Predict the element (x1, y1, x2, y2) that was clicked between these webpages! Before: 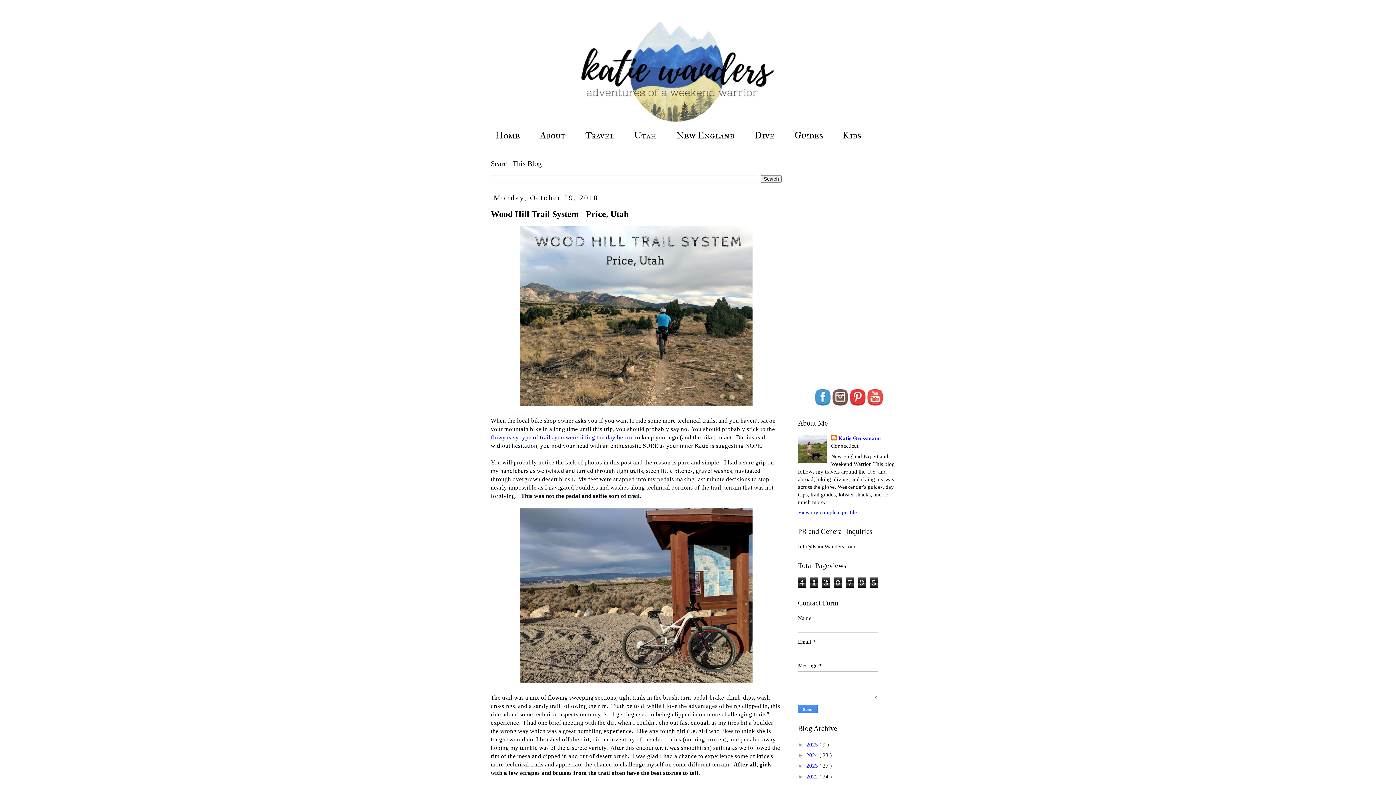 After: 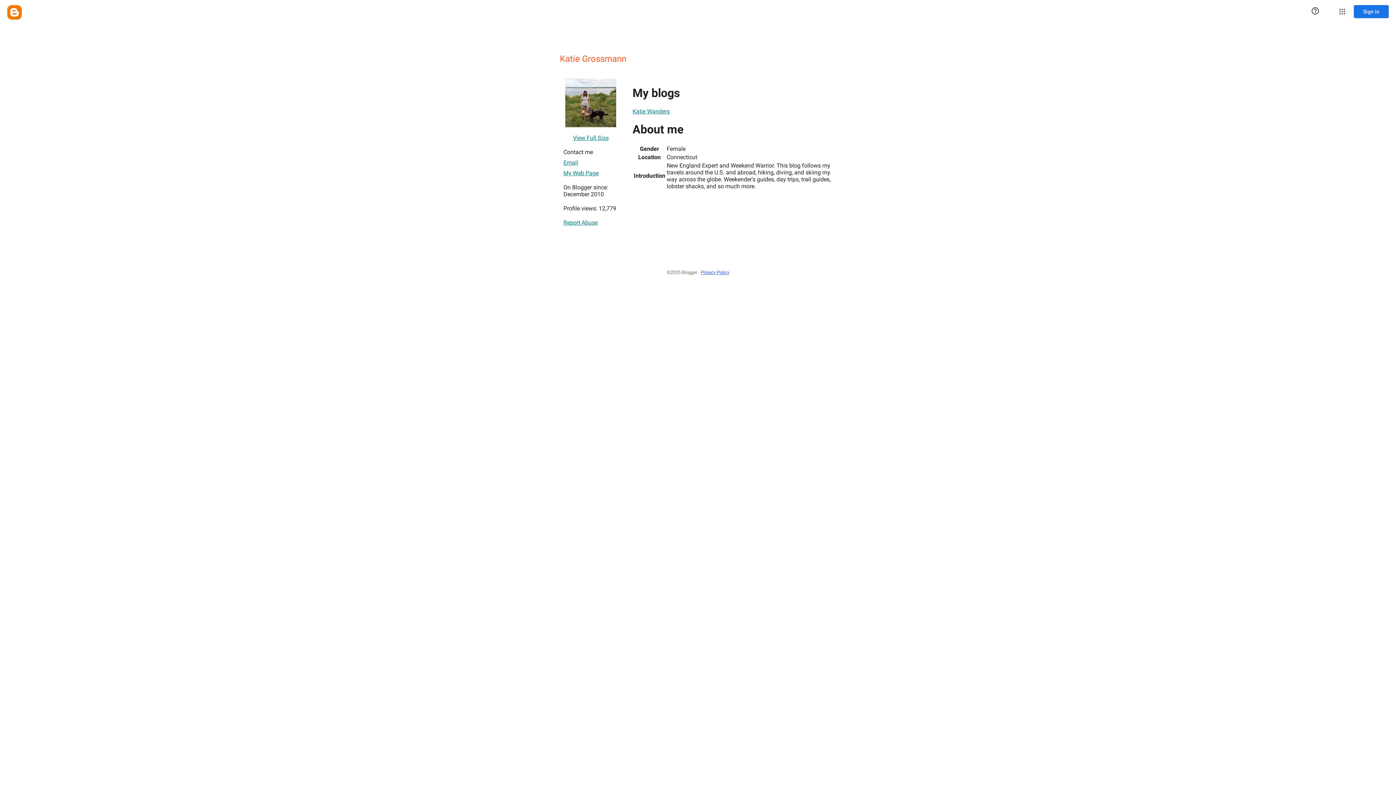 Action: label: Katie Grossmann bbox: (831, 434, 880, 442)